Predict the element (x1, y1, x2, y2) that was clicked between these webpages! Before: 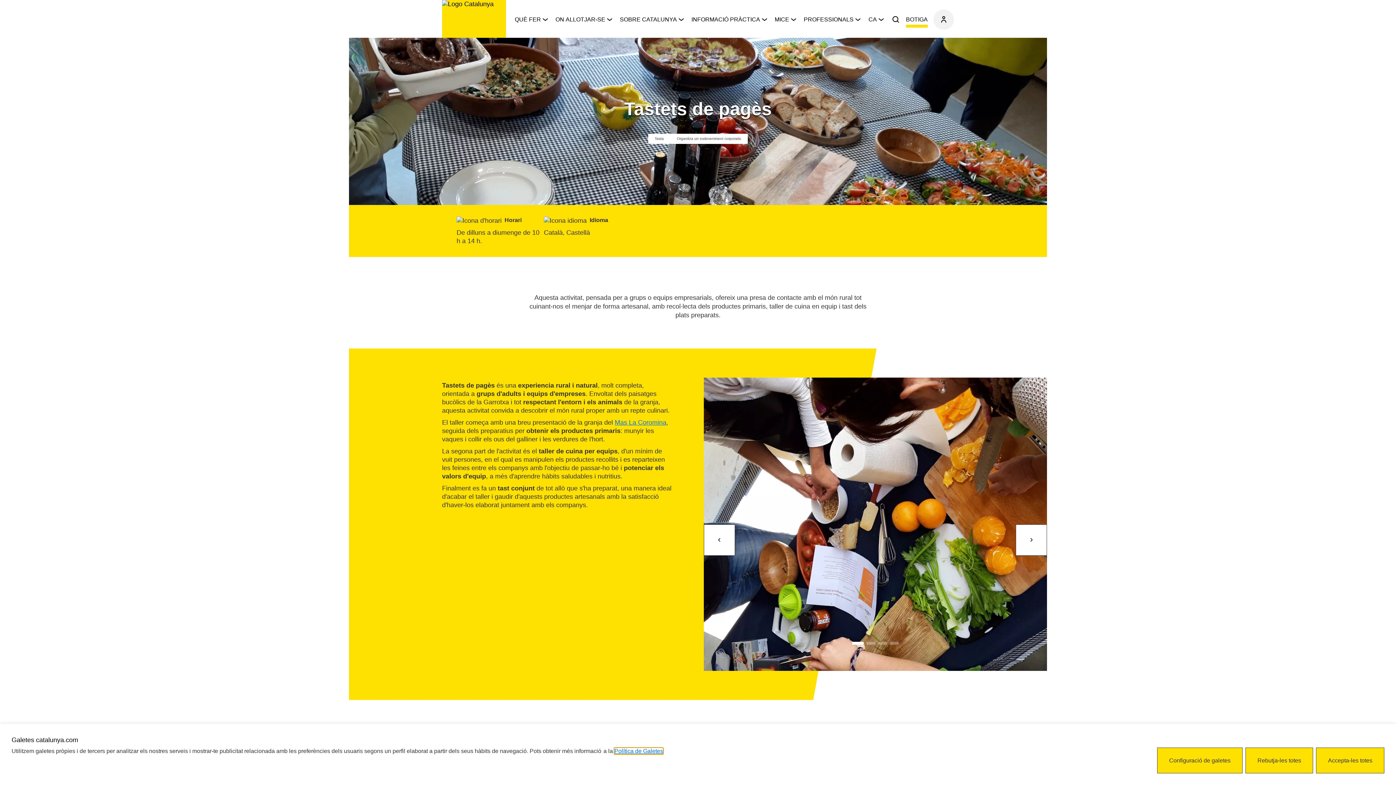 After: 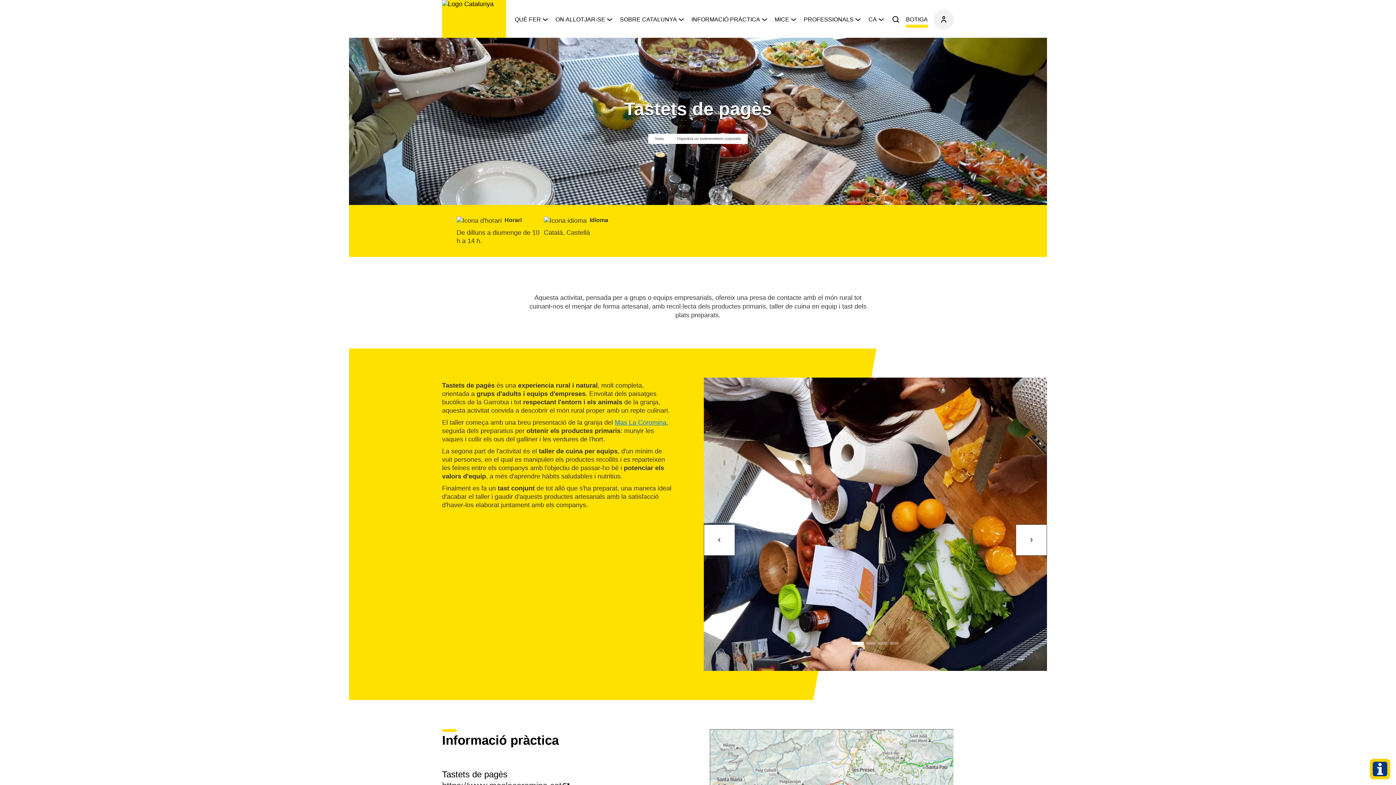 Action: bbox: (1316, 748, 1384, 773) label: Accepta totes les cookies